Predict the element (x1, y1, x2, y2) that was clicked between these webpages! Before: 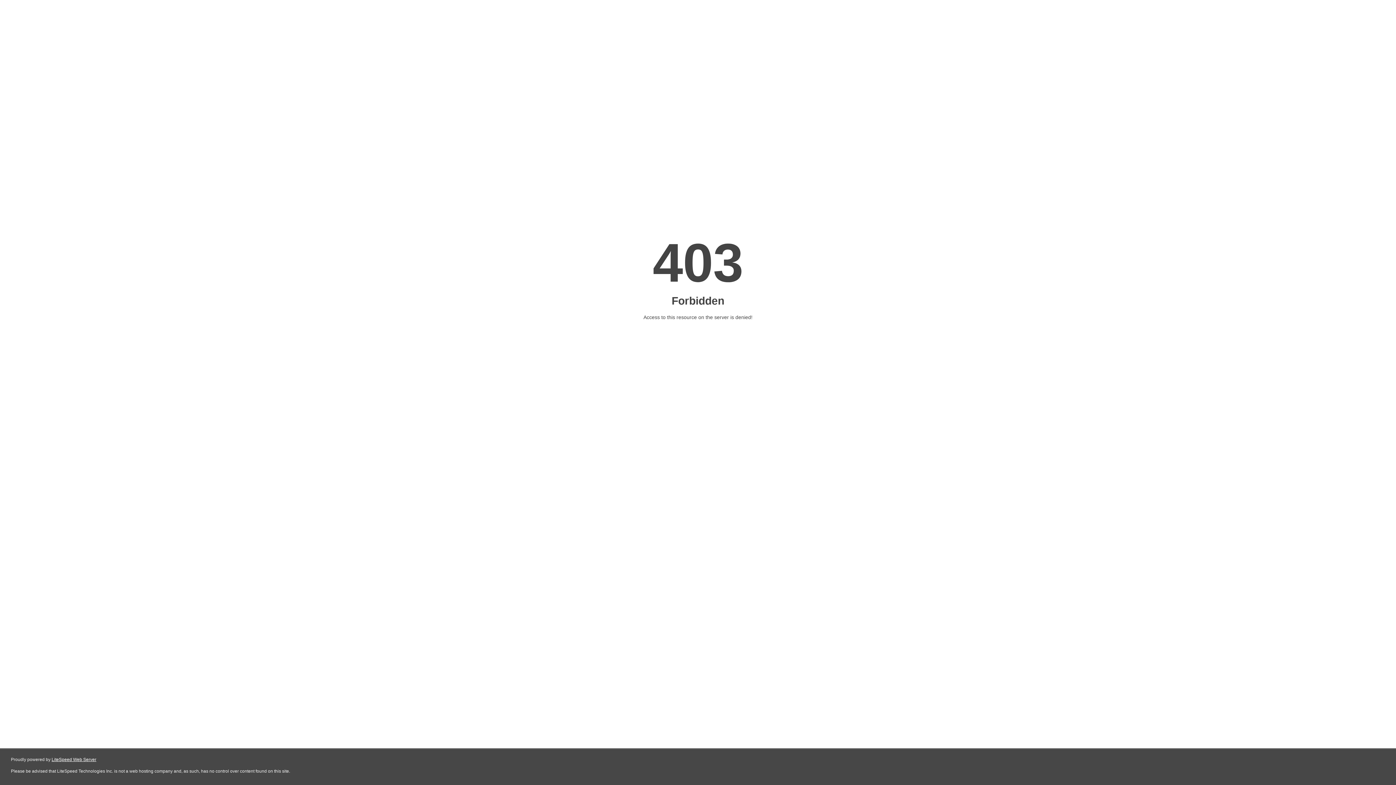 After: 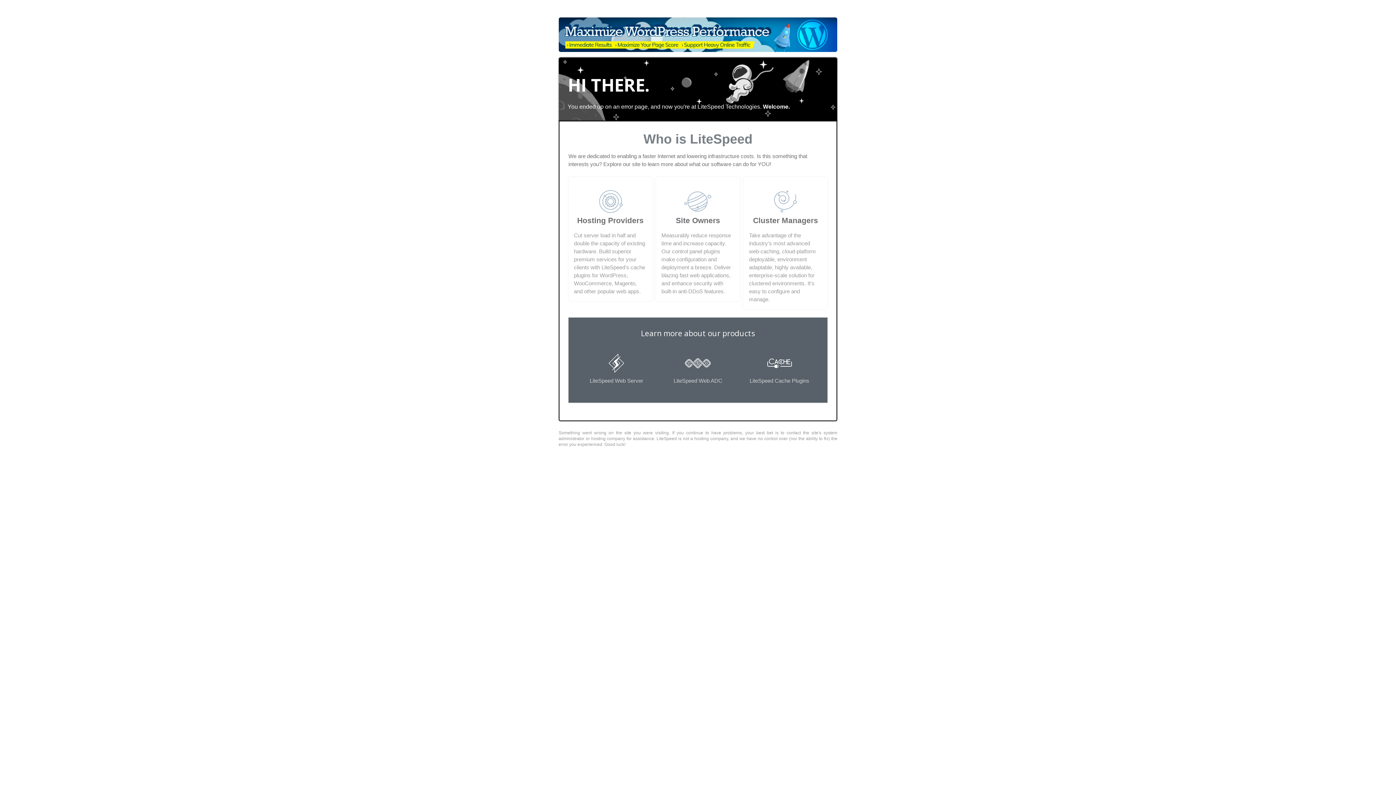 Action: bbox: (51, 757, 96, 762) label: LiteSpeed Web Server